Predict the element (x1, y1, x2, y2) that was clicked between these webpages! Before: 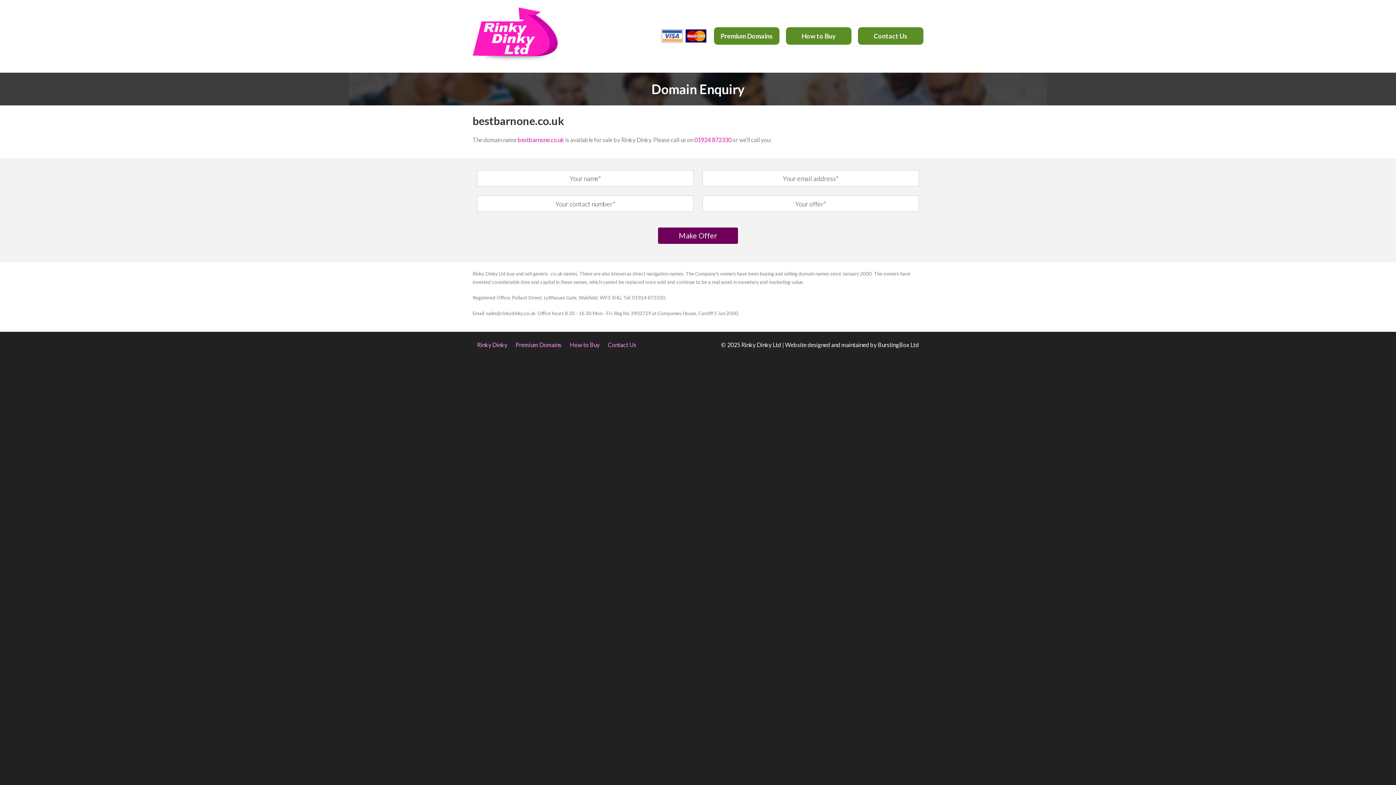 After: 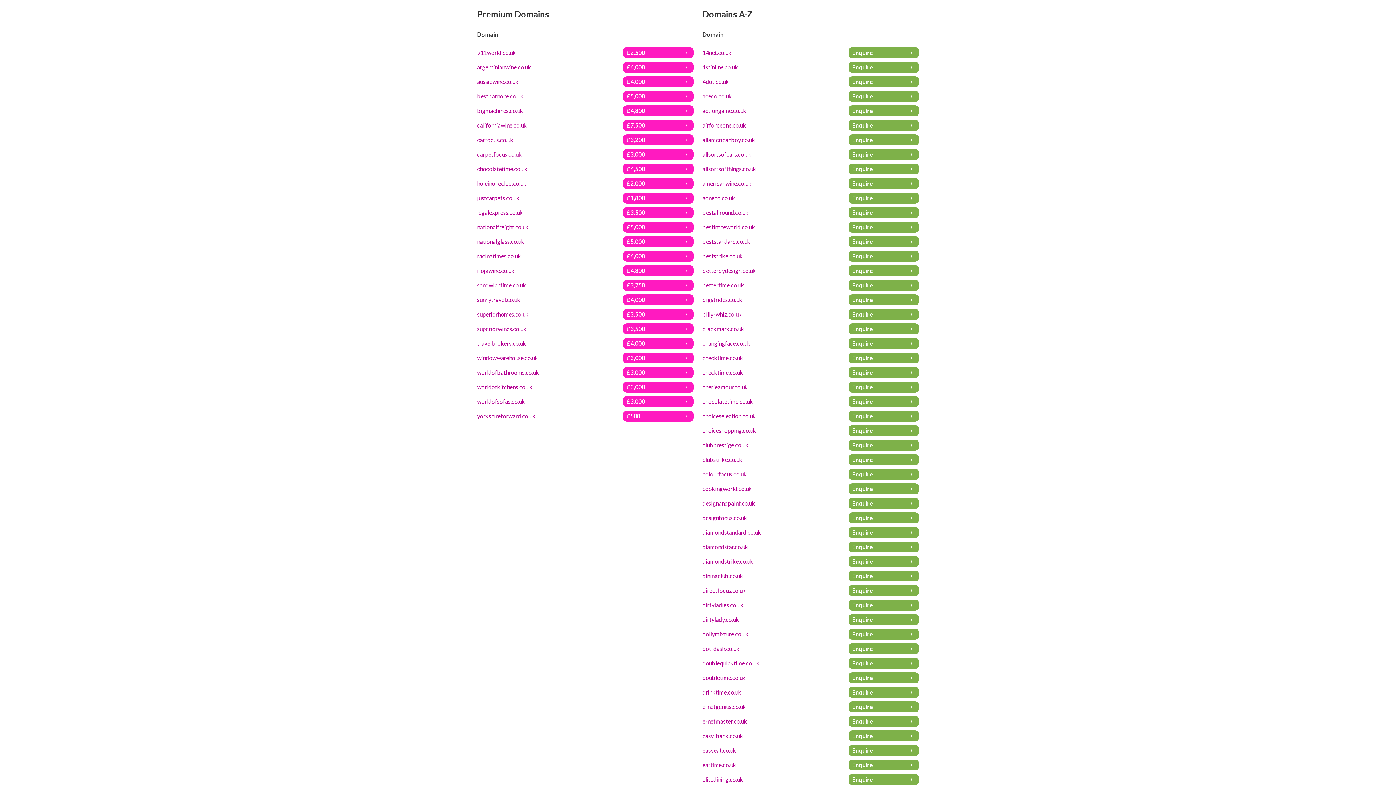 Action: bbox: (515, 341, 561, 348) label: Premium Domains